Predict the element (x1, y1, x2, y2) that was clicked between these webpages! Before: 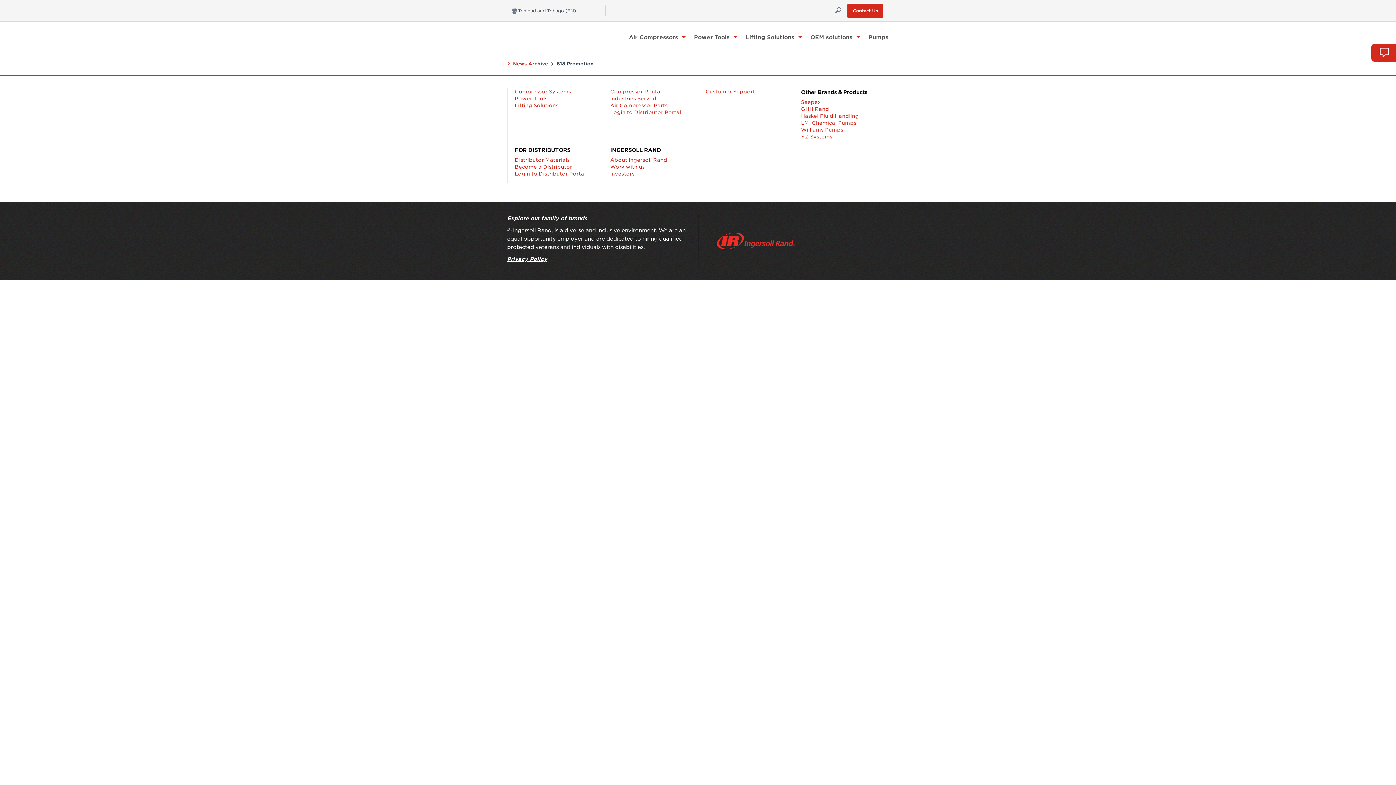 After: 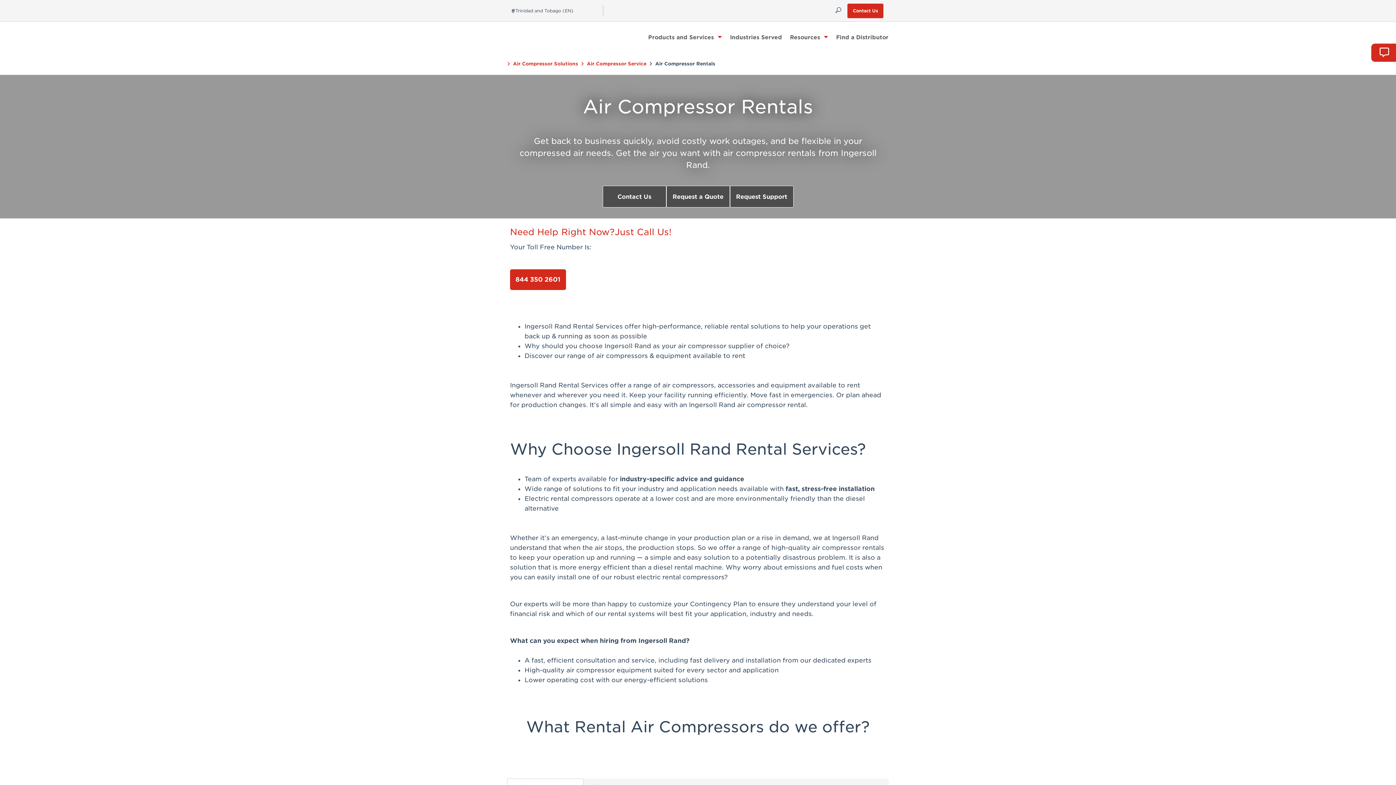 Action: label: Compressor Rental bbox: (610, 88, 698, 95)